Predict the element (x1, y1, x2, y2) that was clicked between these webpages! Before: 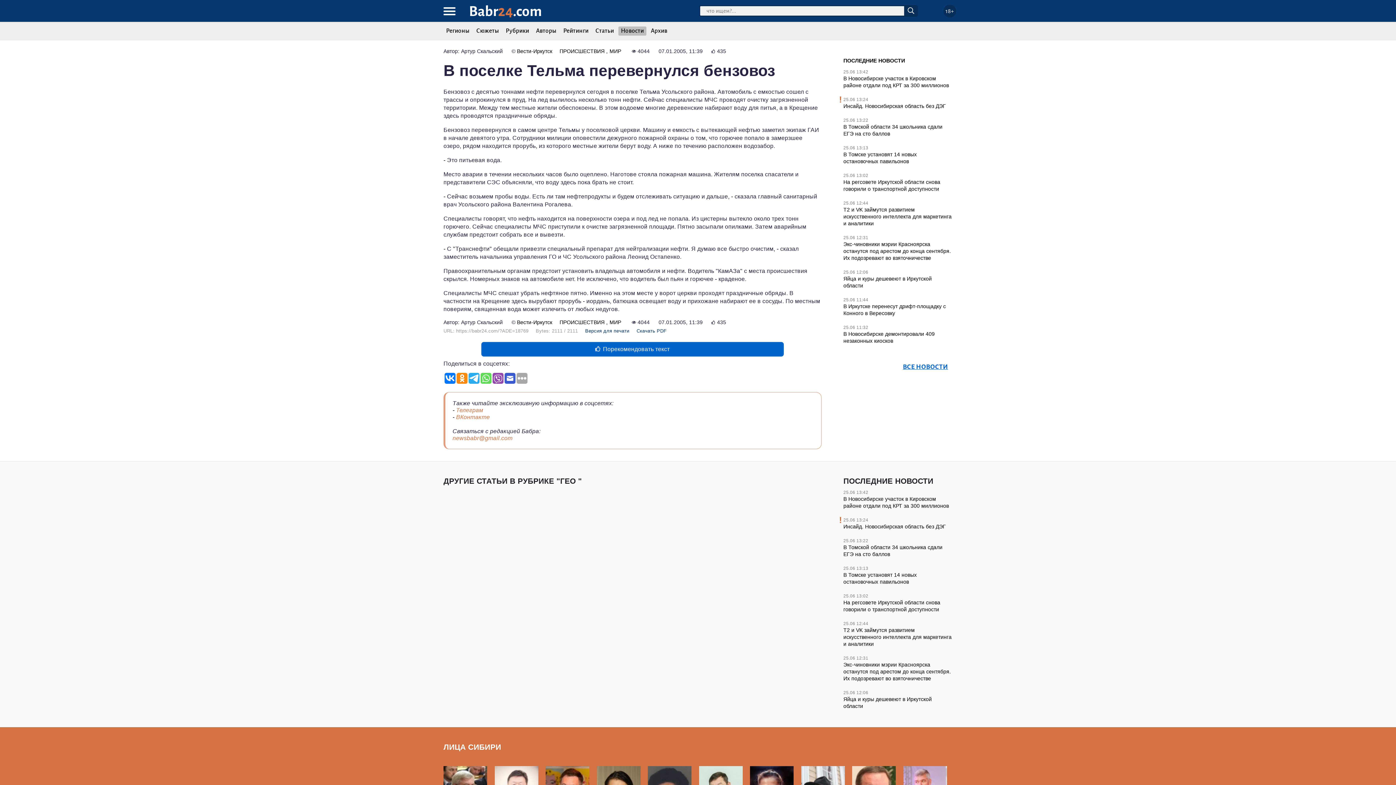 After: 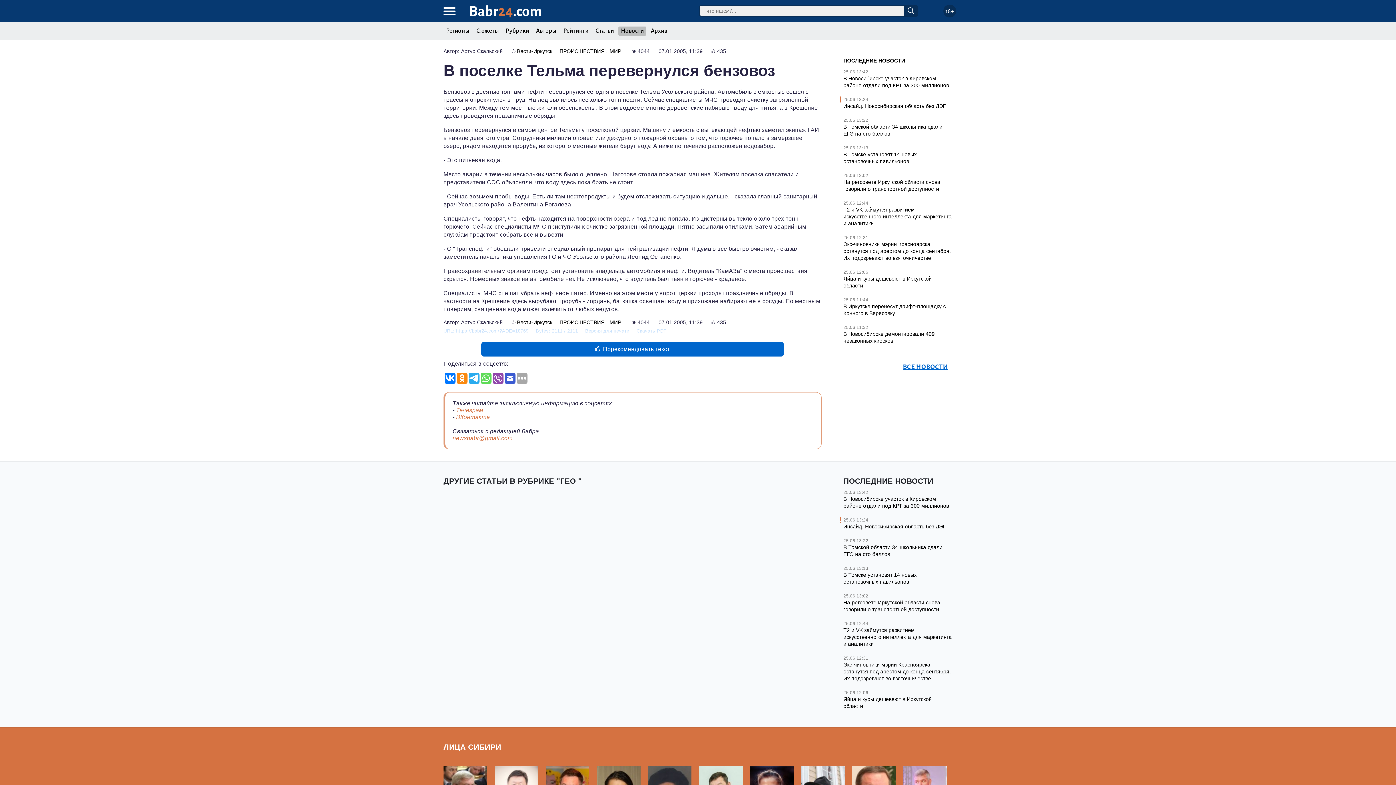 Action: bbox: (585, 328, 629, 333) label: Версия для печати